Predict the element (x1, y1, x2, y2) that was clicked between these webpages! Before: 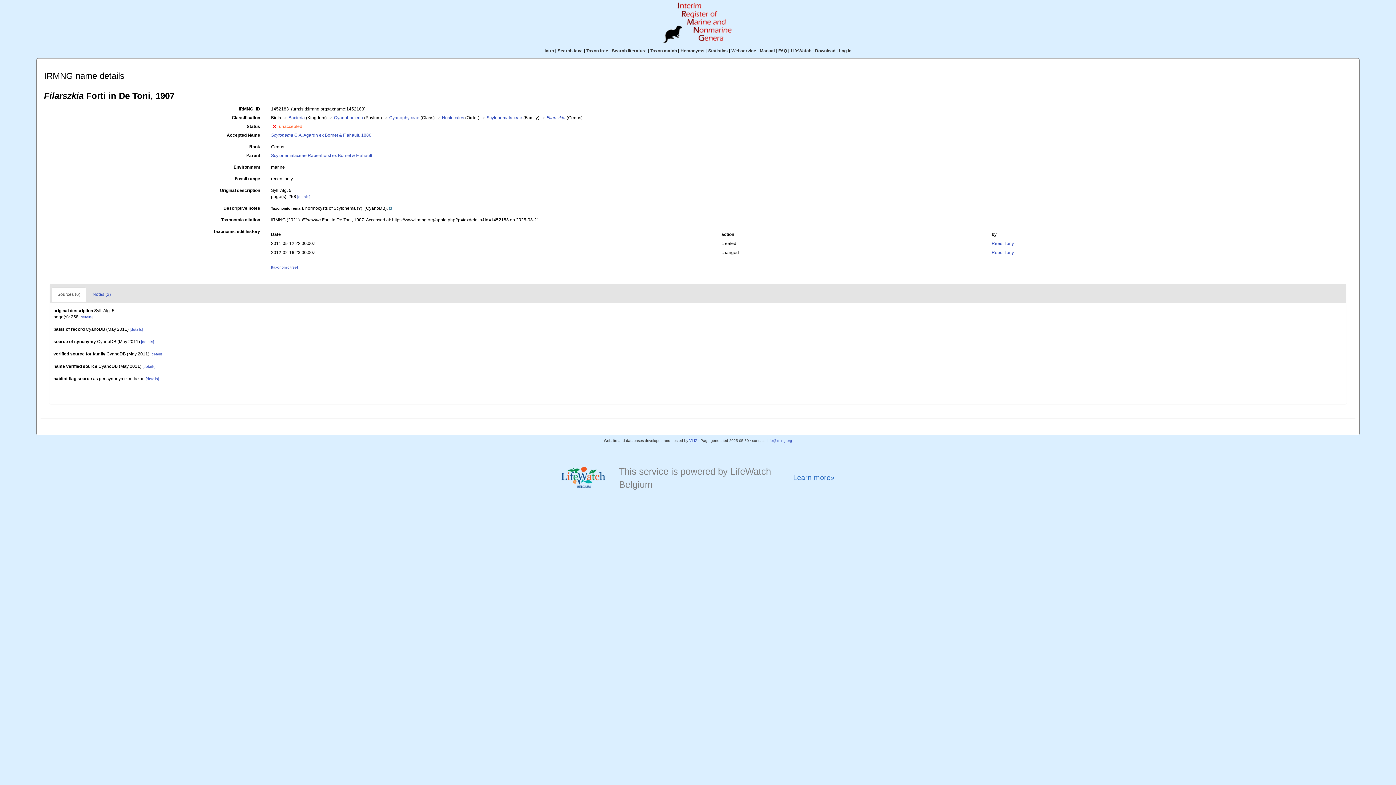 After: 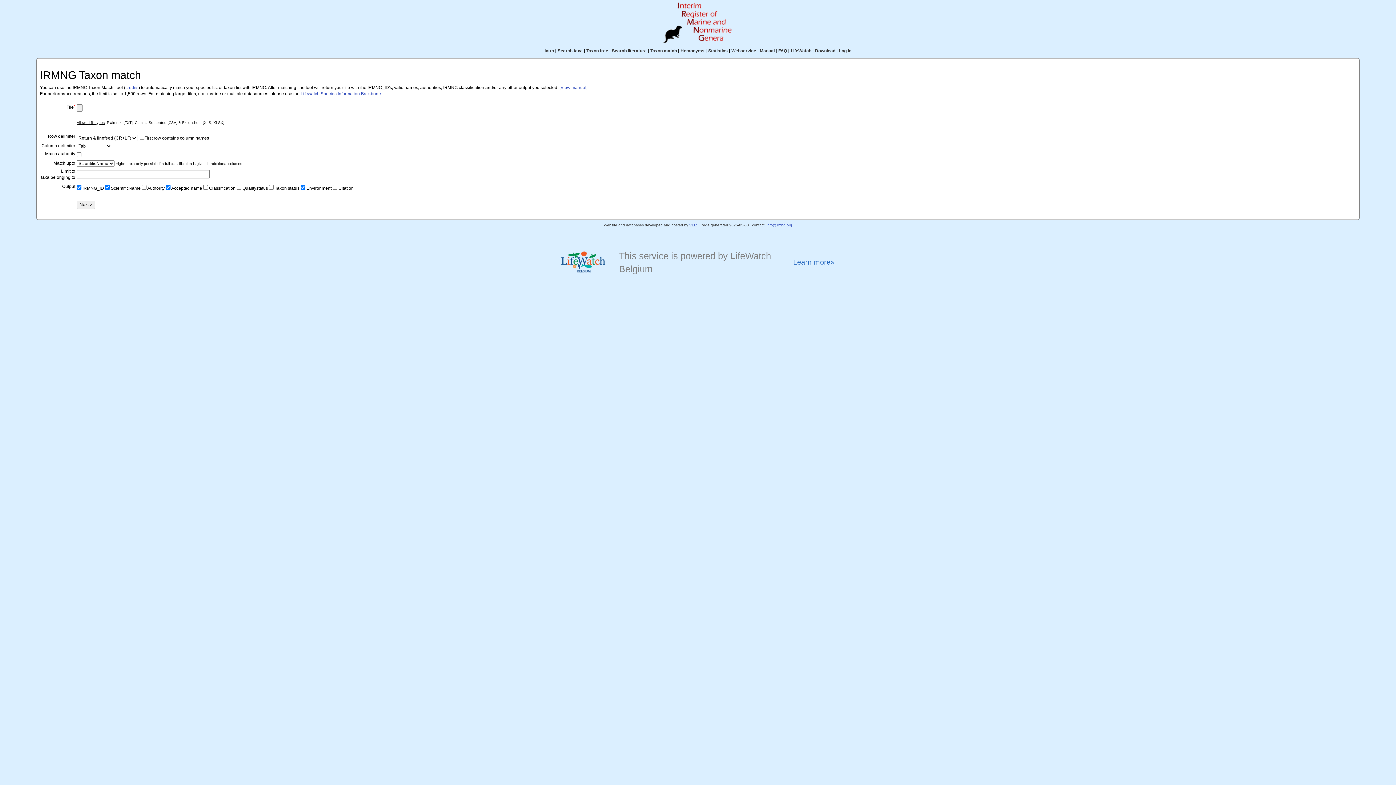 Action: bbox: (650, 48, 677, 53) label: Taxon match